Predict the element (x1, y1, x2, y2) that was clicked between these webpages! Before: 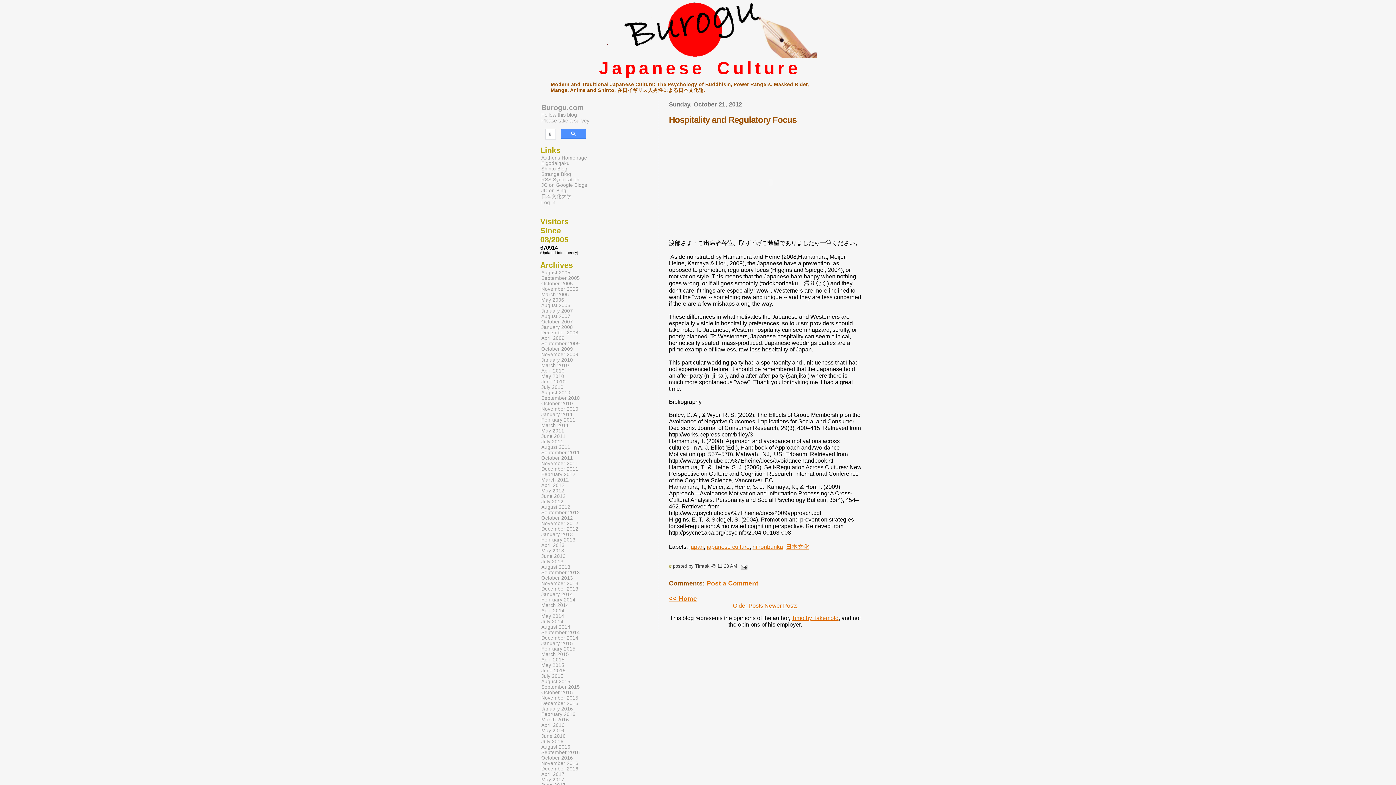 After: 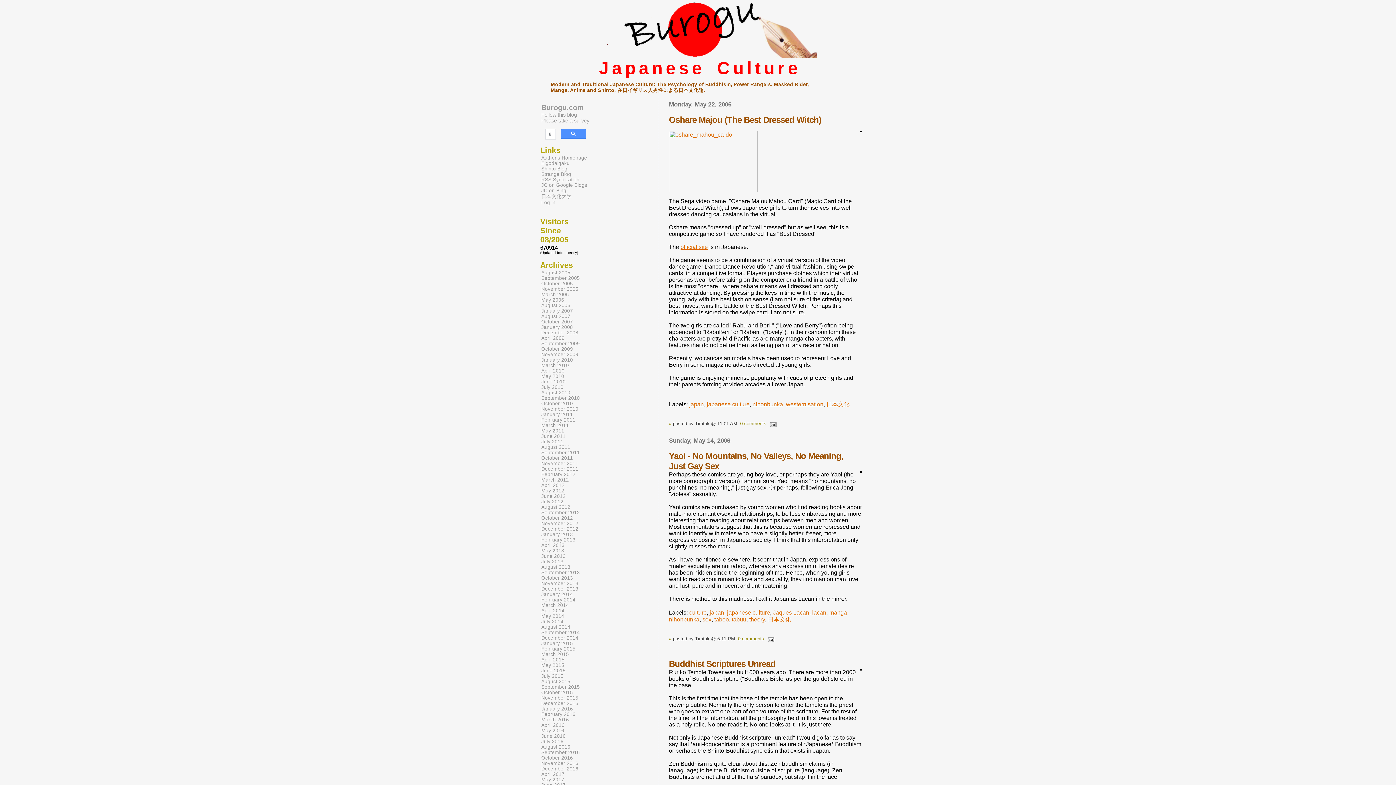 Action: bbox: (540, 296, 565, 303) label: May 2006